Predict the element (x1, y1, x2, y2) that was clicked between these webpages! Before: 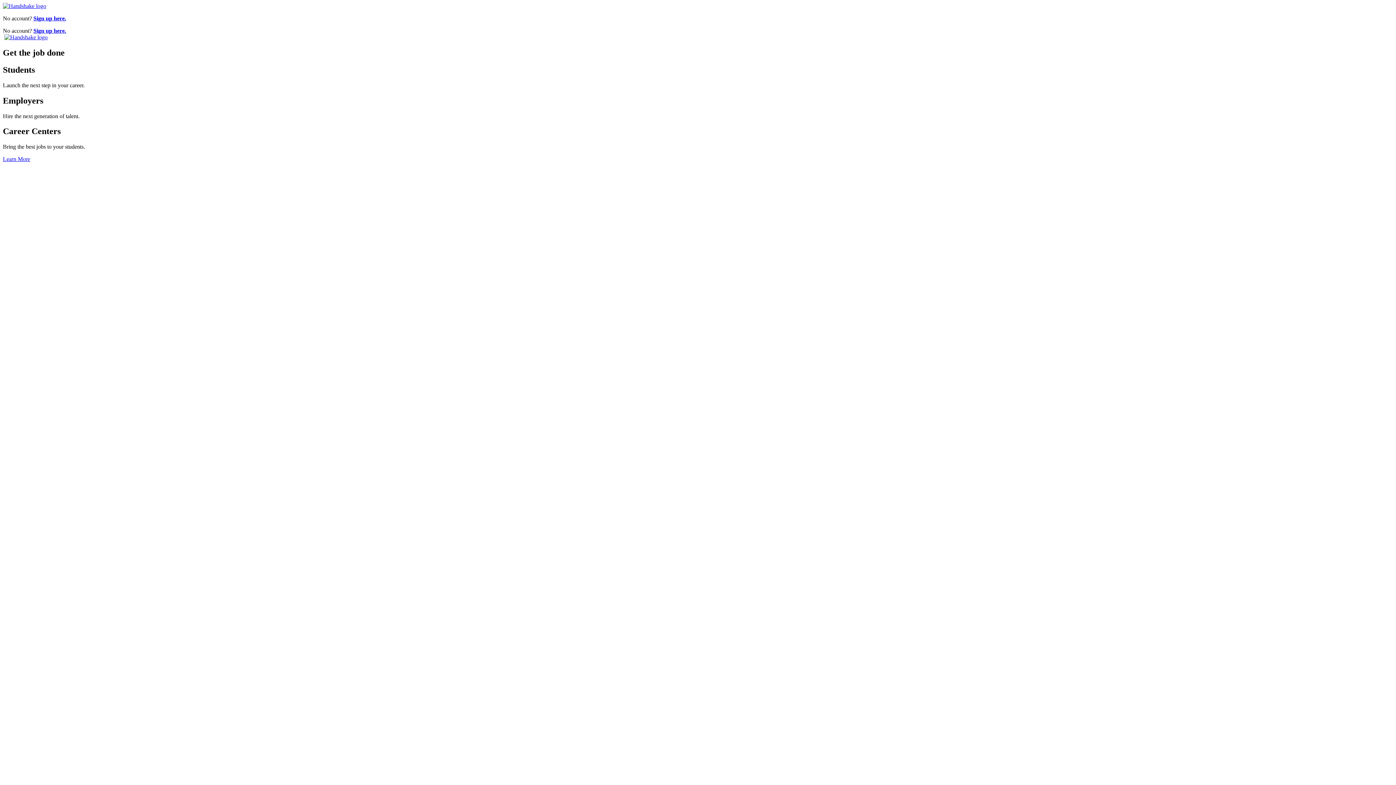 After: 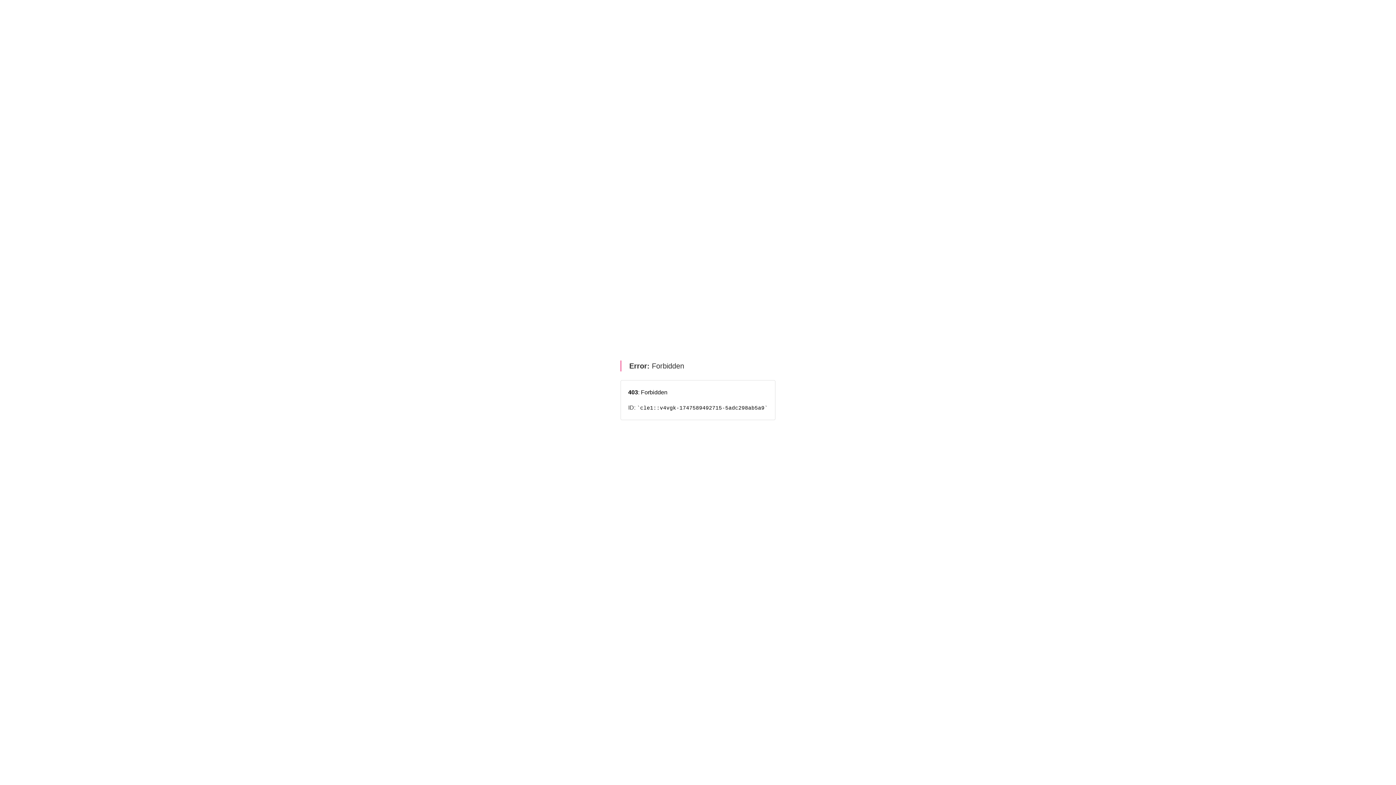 Action: bbox: (2, 2, 46, 9)